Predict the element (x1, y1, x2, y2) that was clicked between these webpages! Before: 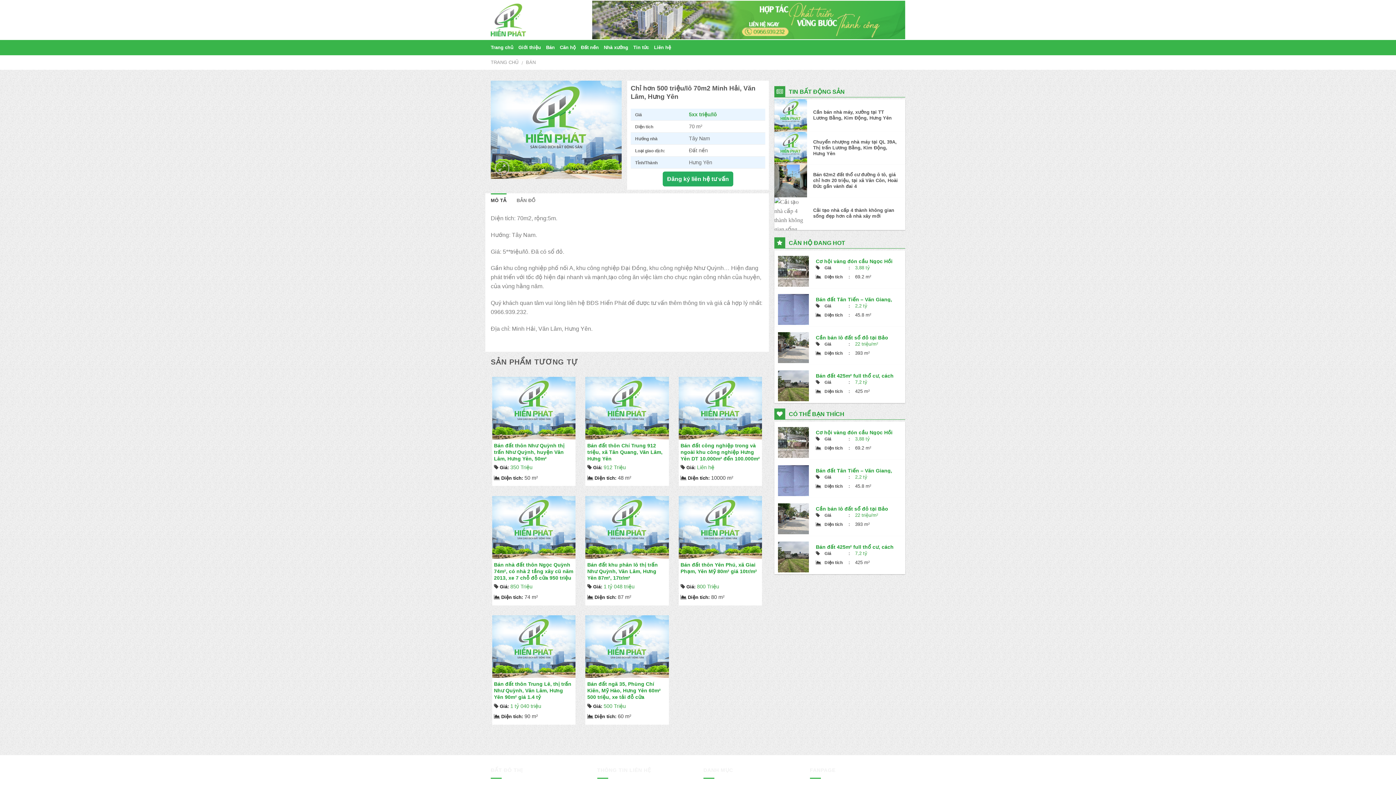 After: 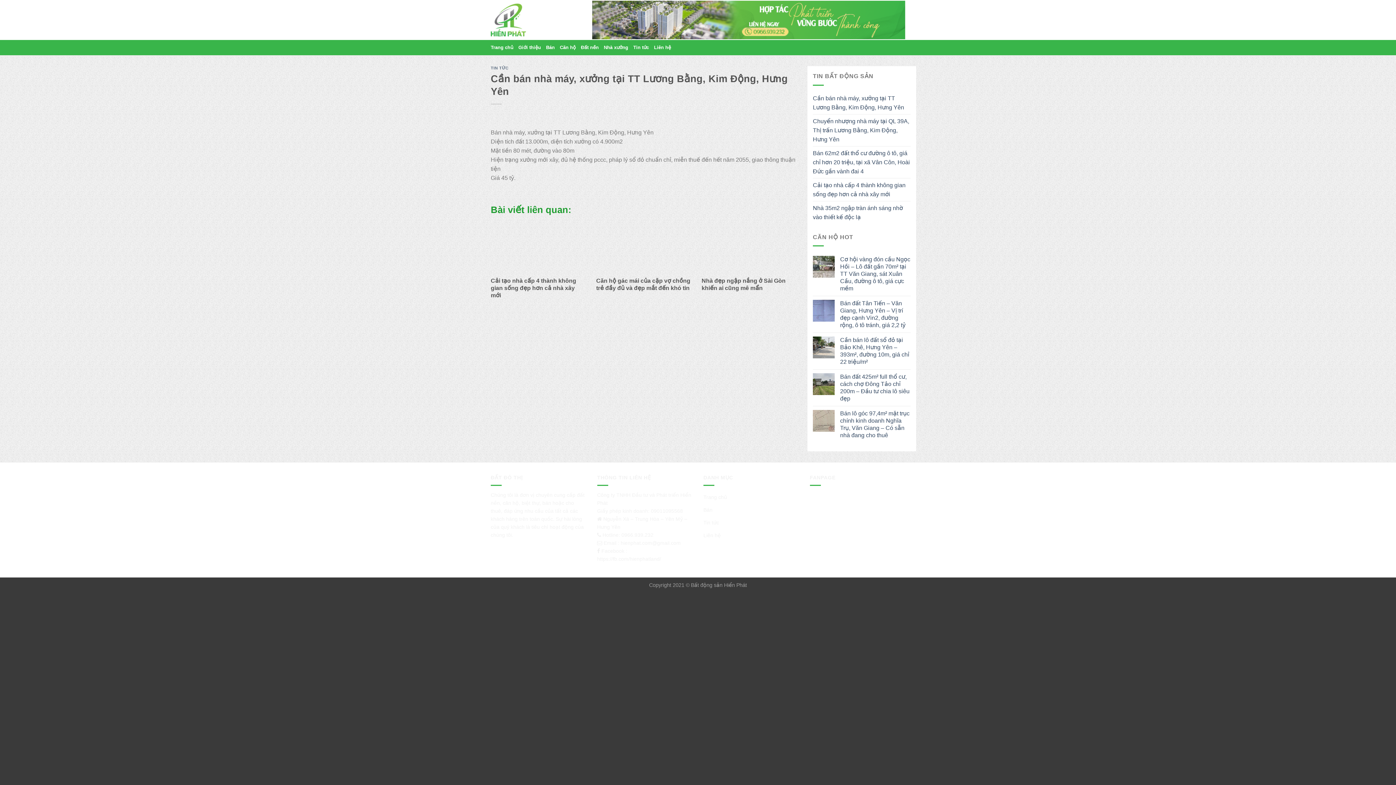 Action: bbox: (774, 99, 905, 132) label: 	
Cần bán nhà máy, xưởng tại TT Lương Bằng, Kim Động, Hưng Yên